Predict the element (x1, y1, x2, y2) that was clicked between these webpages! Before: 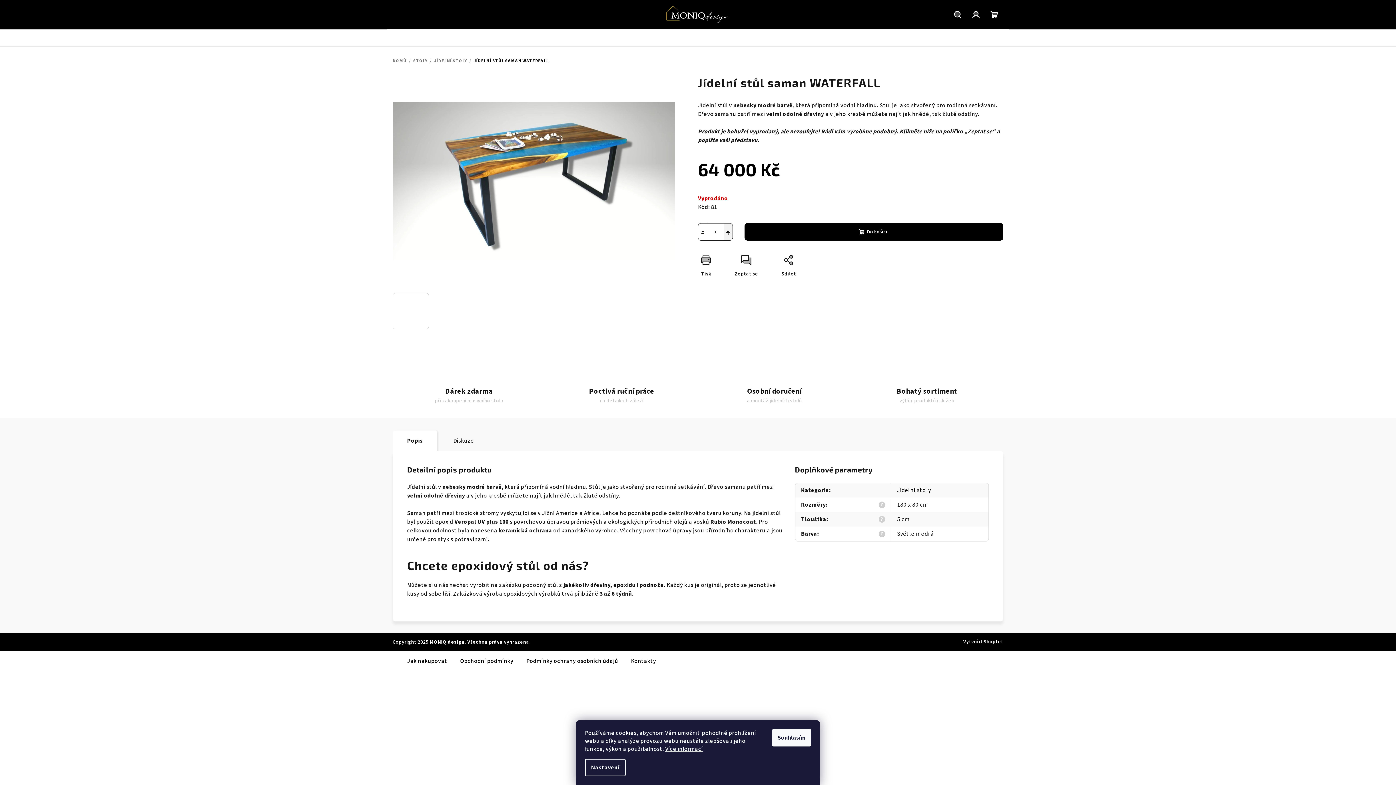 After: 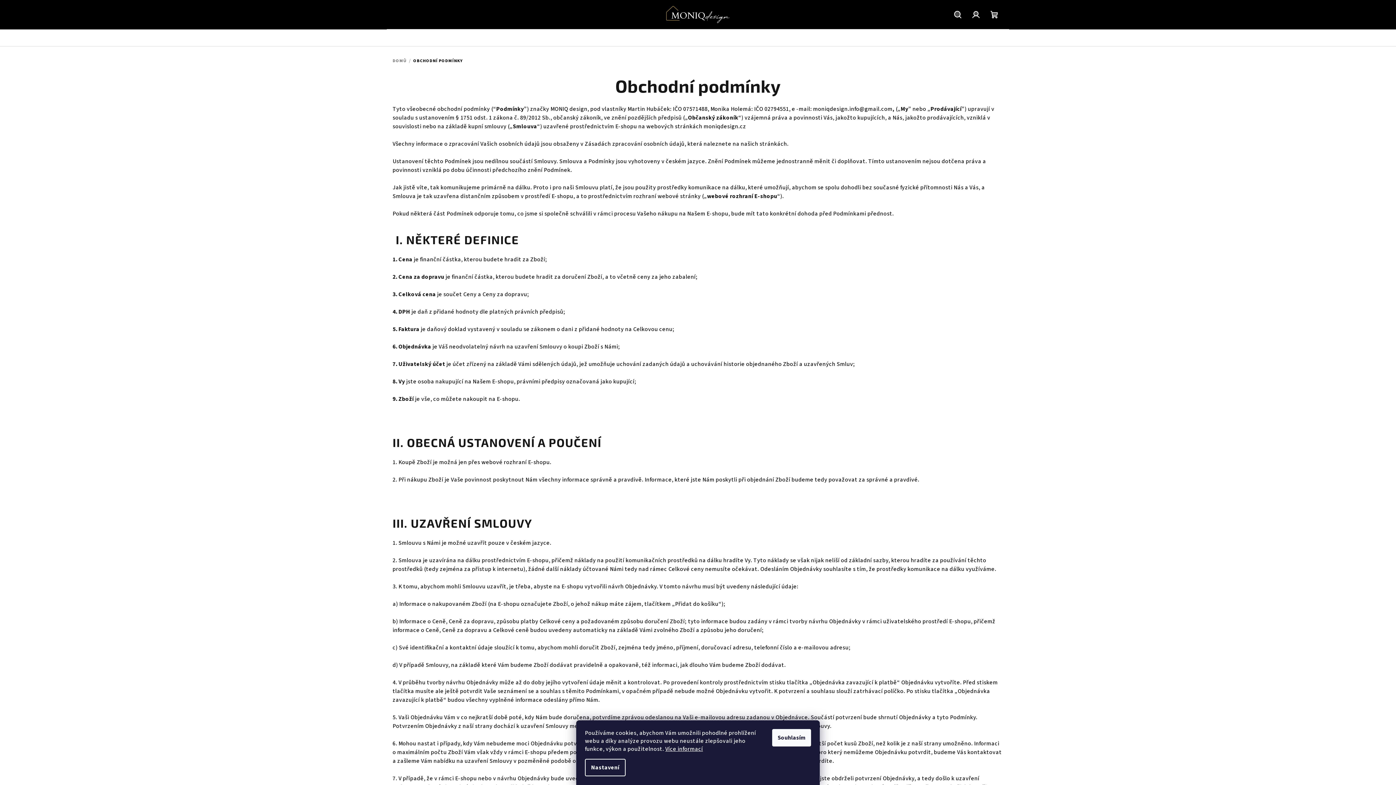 Action: bbox: (460, 657, 513, 665) label: Obchodní podmínky